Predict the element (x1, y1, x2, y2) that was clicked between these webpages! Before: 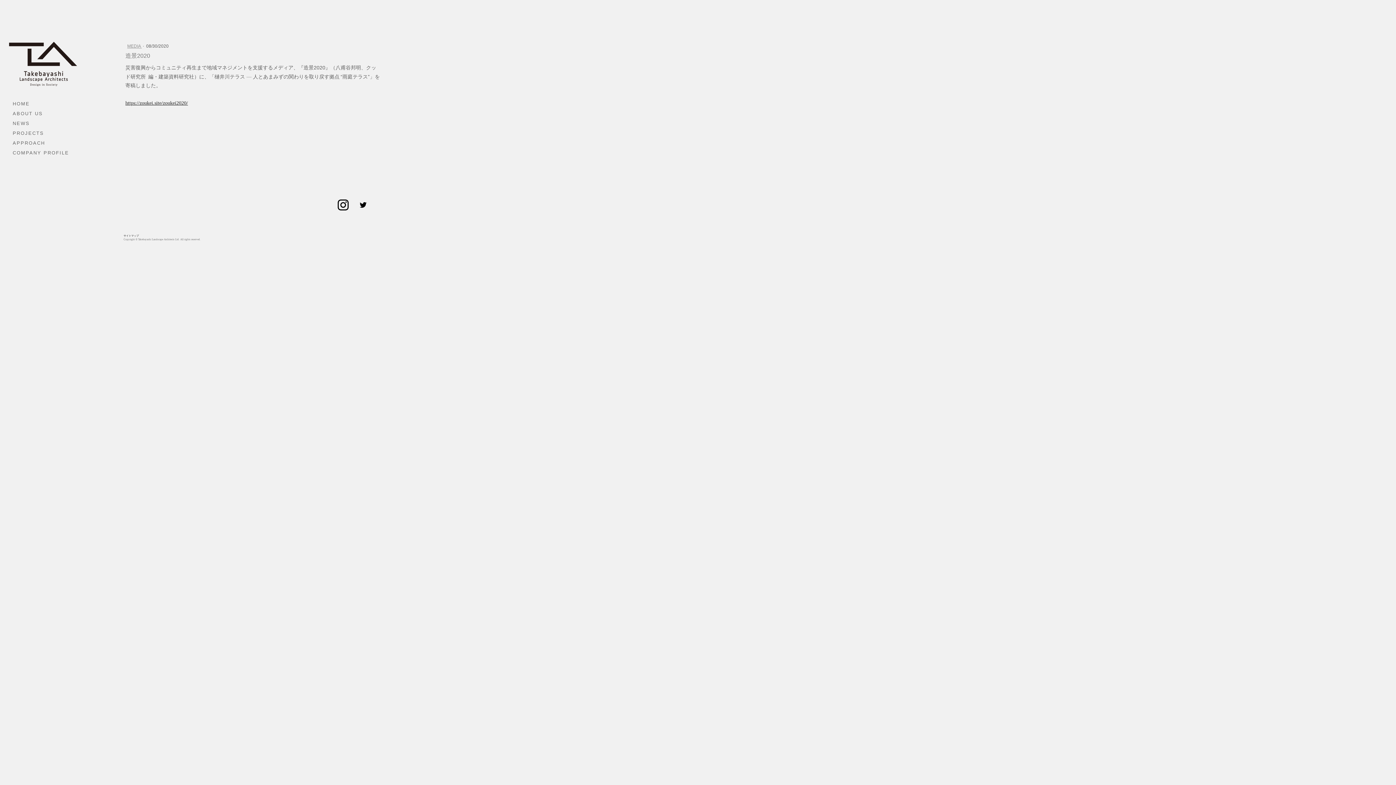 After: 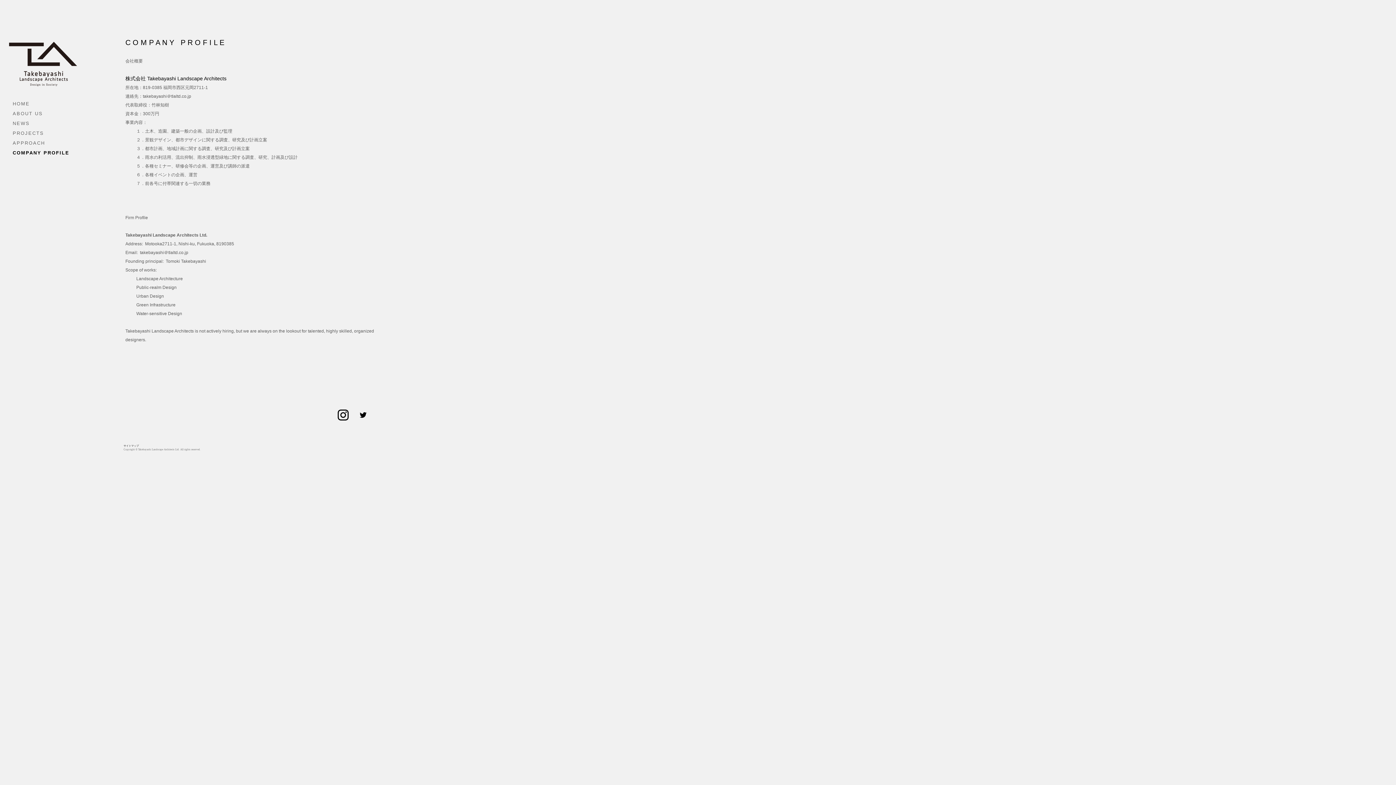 Action: label: COMPANY PROFILE bbox: (9, 148, 100, 157)